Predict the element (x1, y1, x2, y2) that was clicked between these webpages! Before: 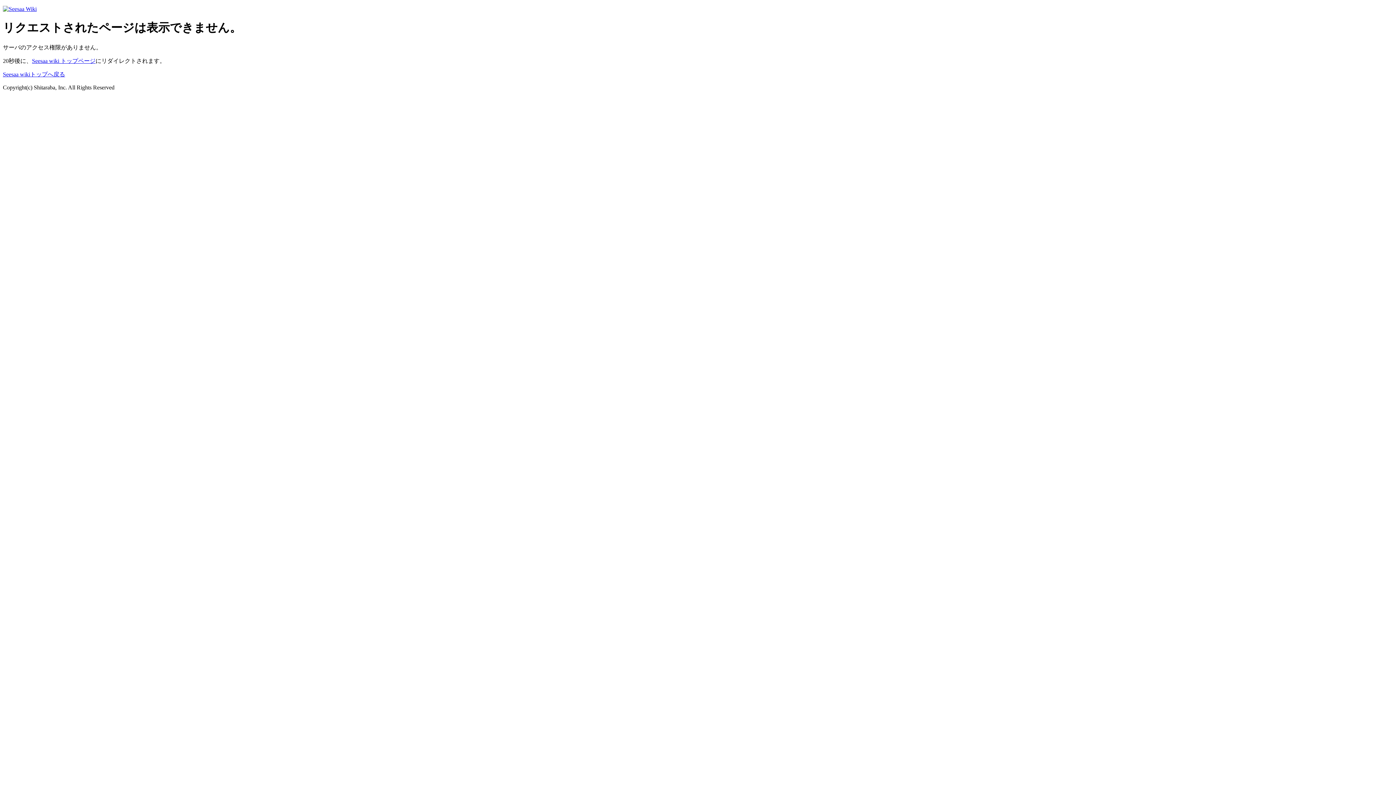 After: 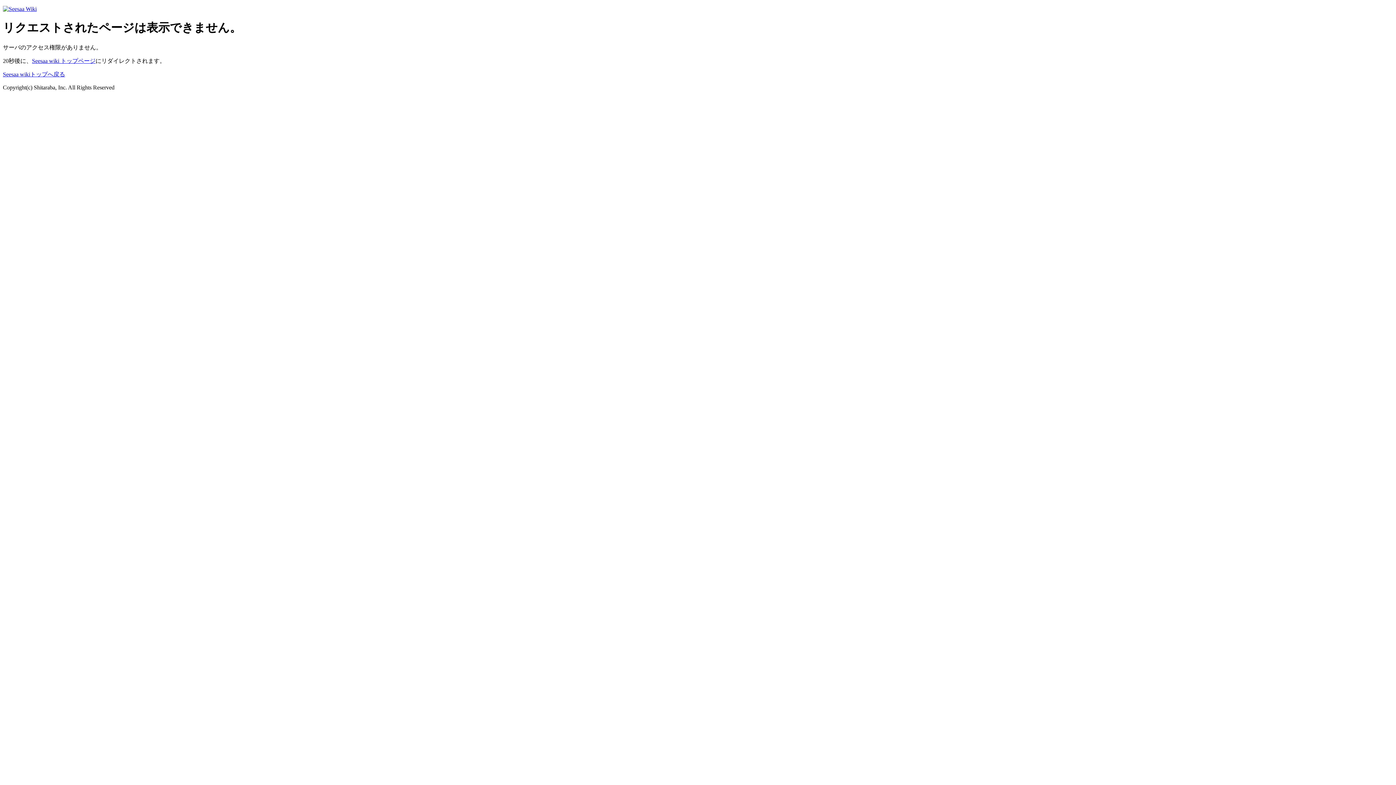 Action: label: Seesaa wikiトップへ戻る bbox: (2, 71, 65, 77)